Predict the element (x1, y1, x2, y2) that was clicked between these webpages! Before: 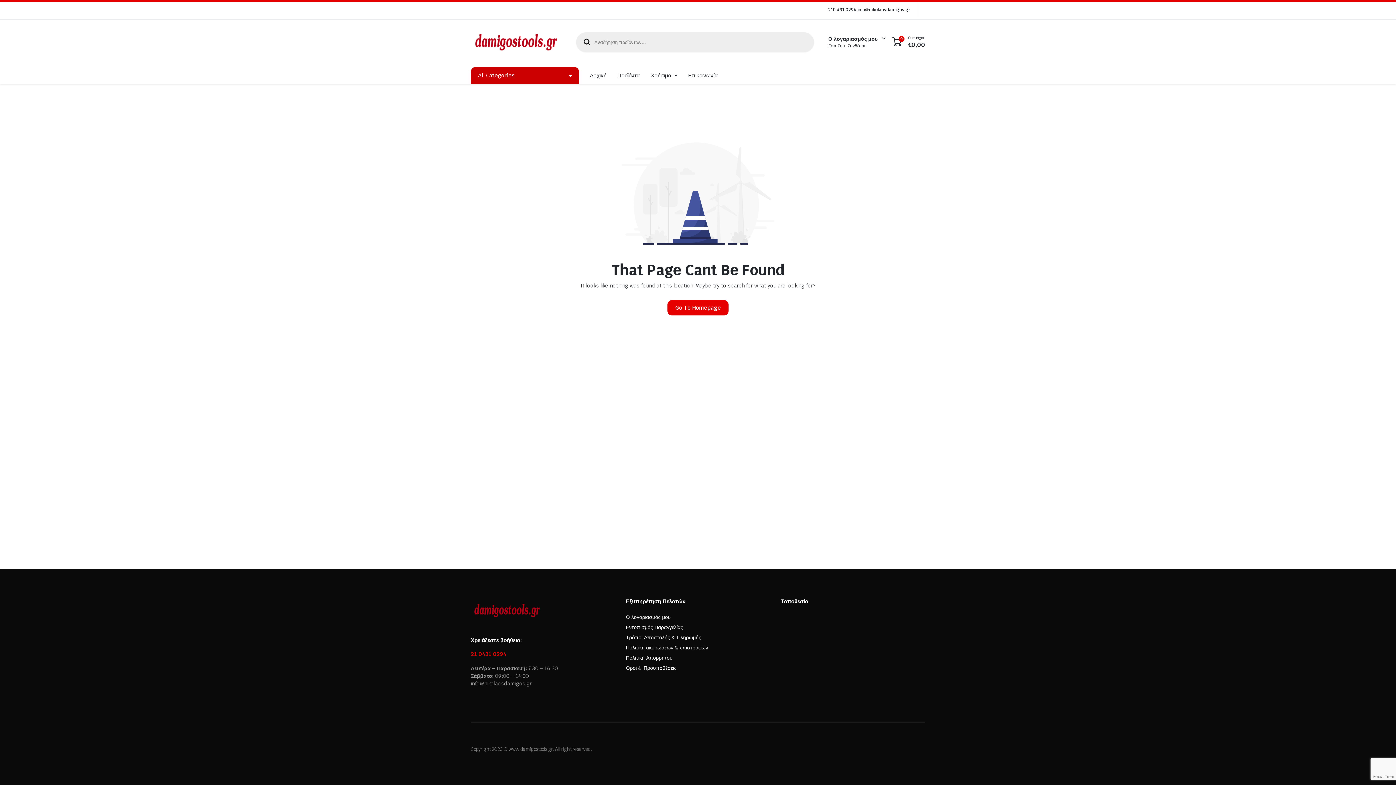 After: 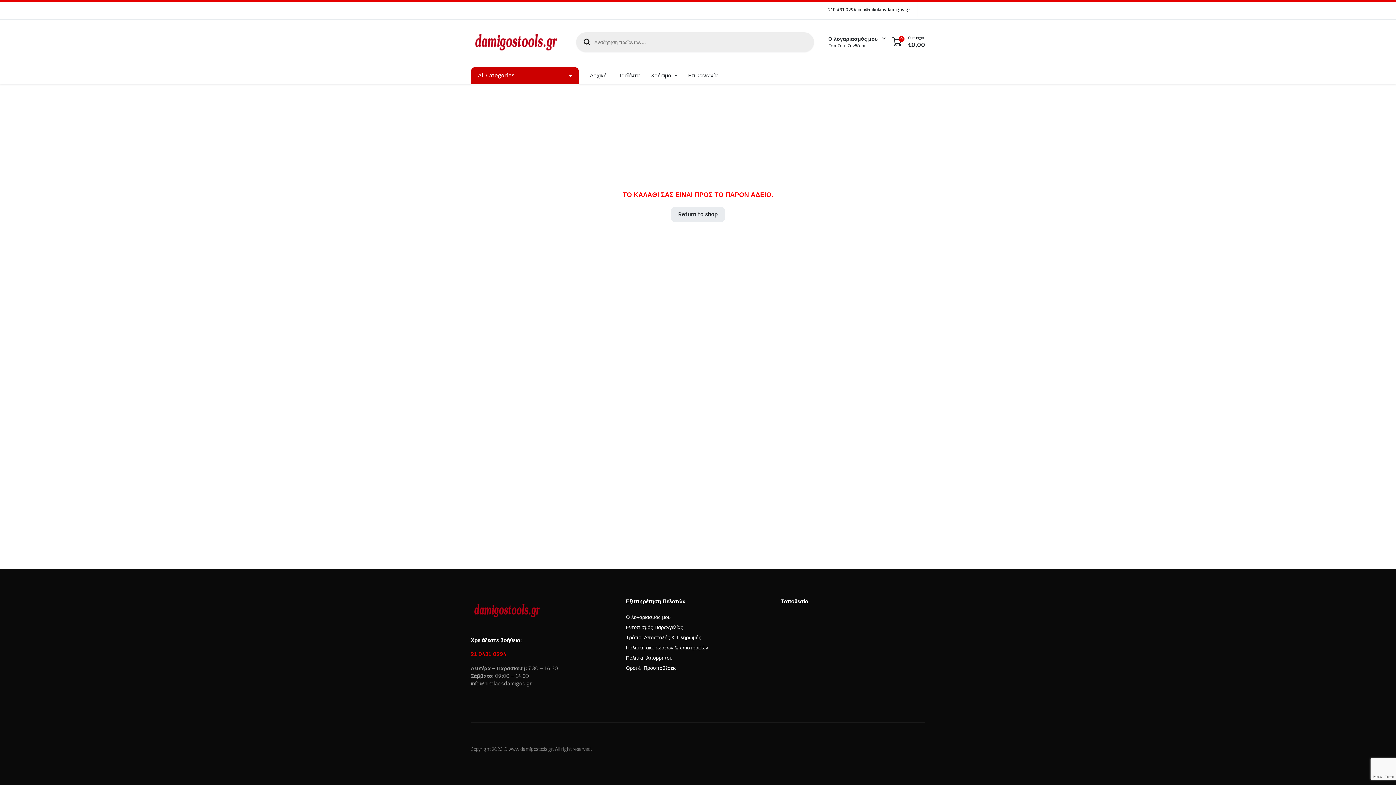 Action: bbox: (889, 34, 925, 49) label: 0
0 τεμάχια

€0,00